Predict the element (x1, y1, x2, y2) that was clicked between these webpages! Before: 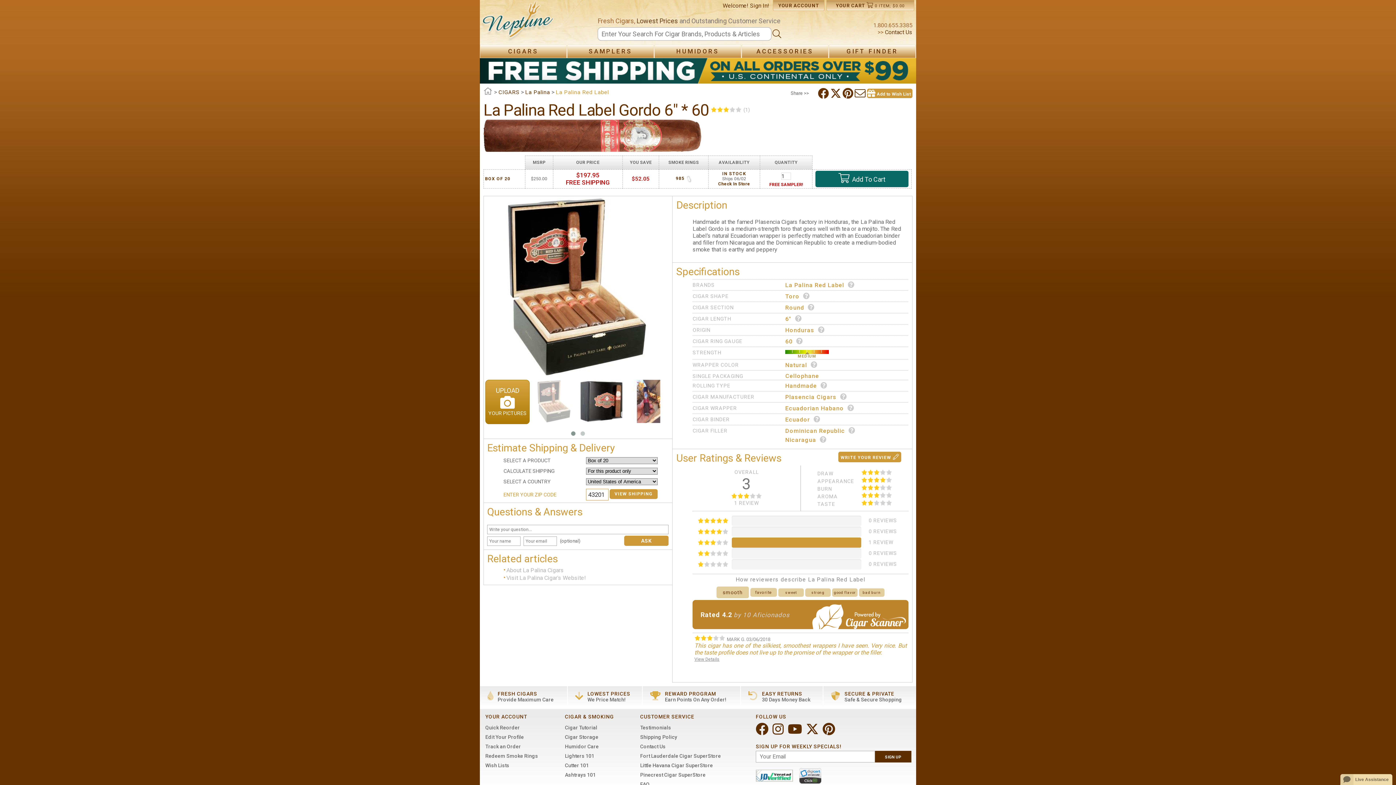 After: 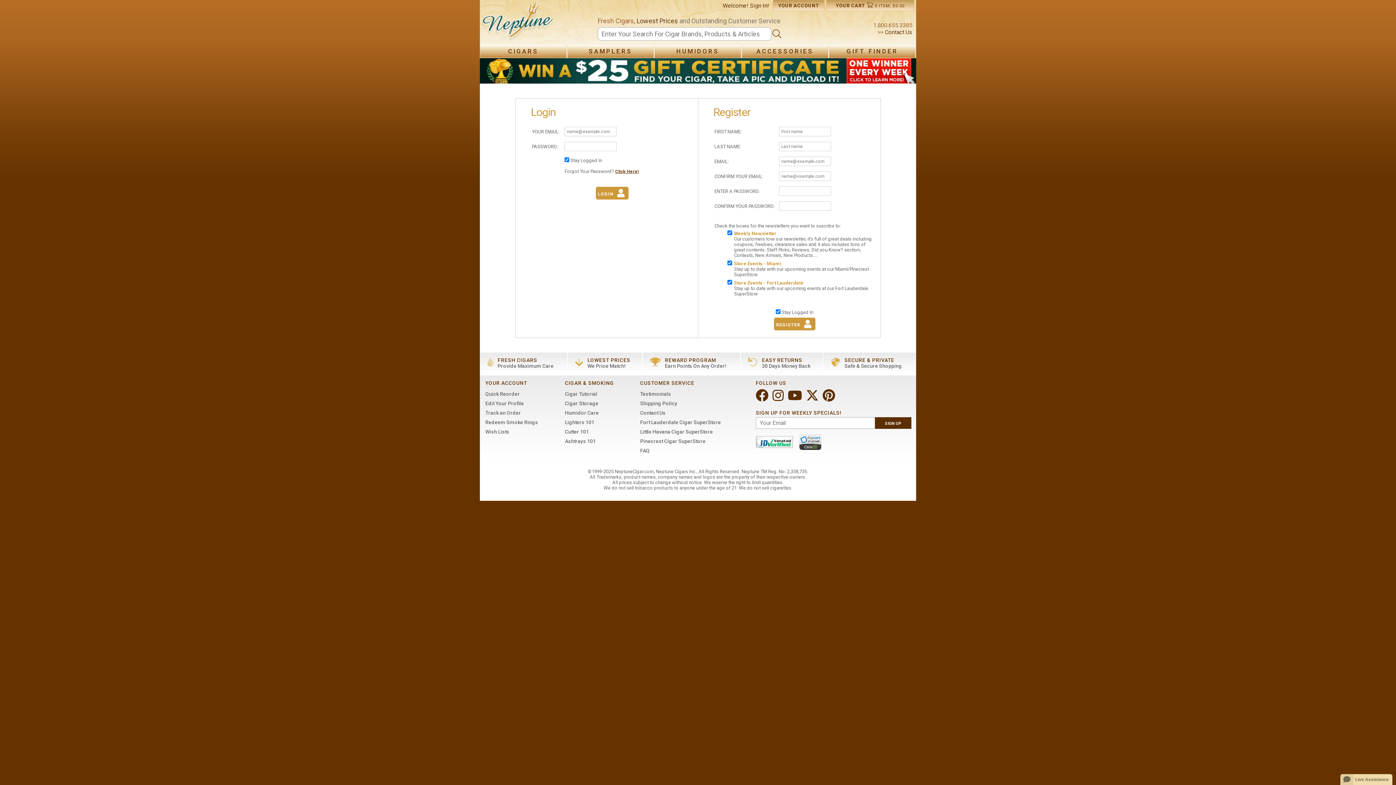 Action: bbox: (773, 0, 824, 10) label: YOUR ACCOUNT